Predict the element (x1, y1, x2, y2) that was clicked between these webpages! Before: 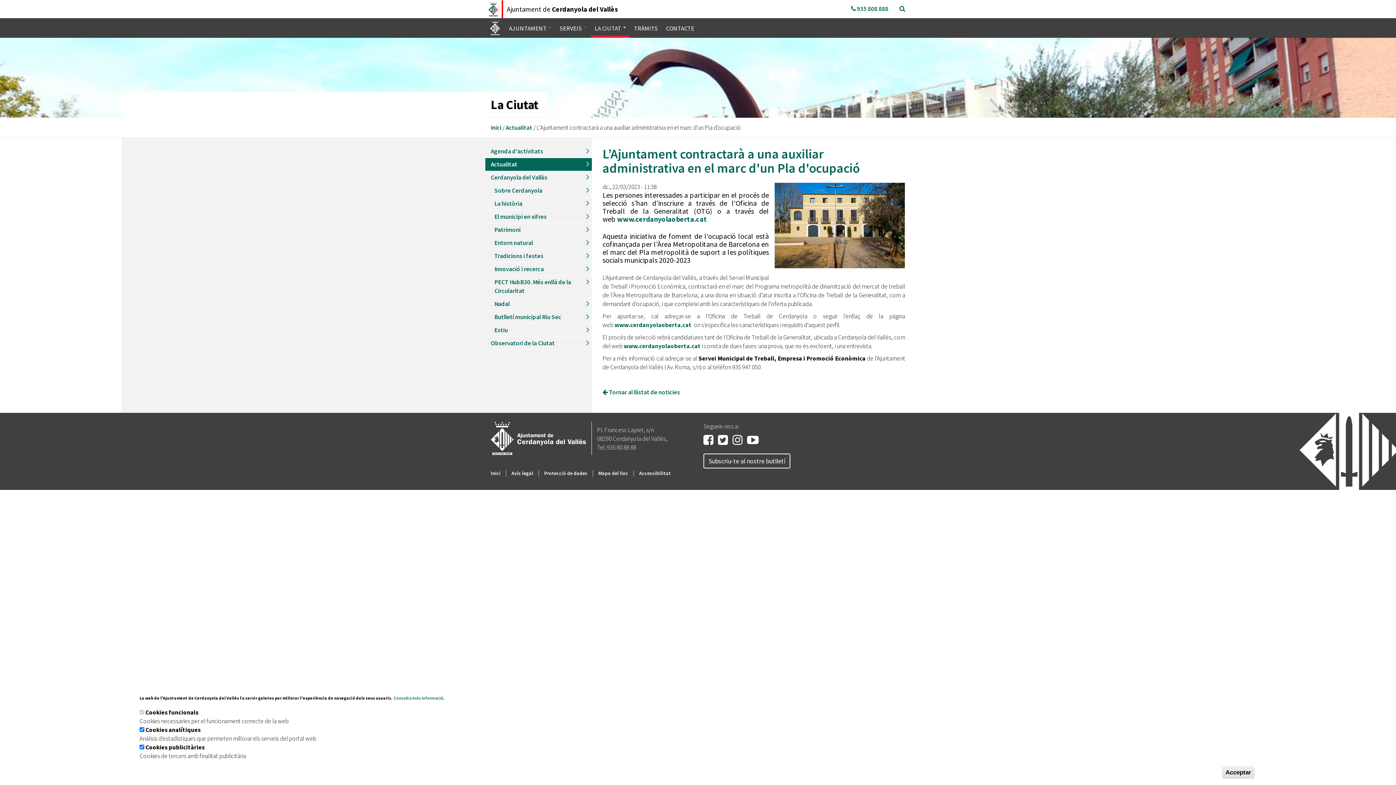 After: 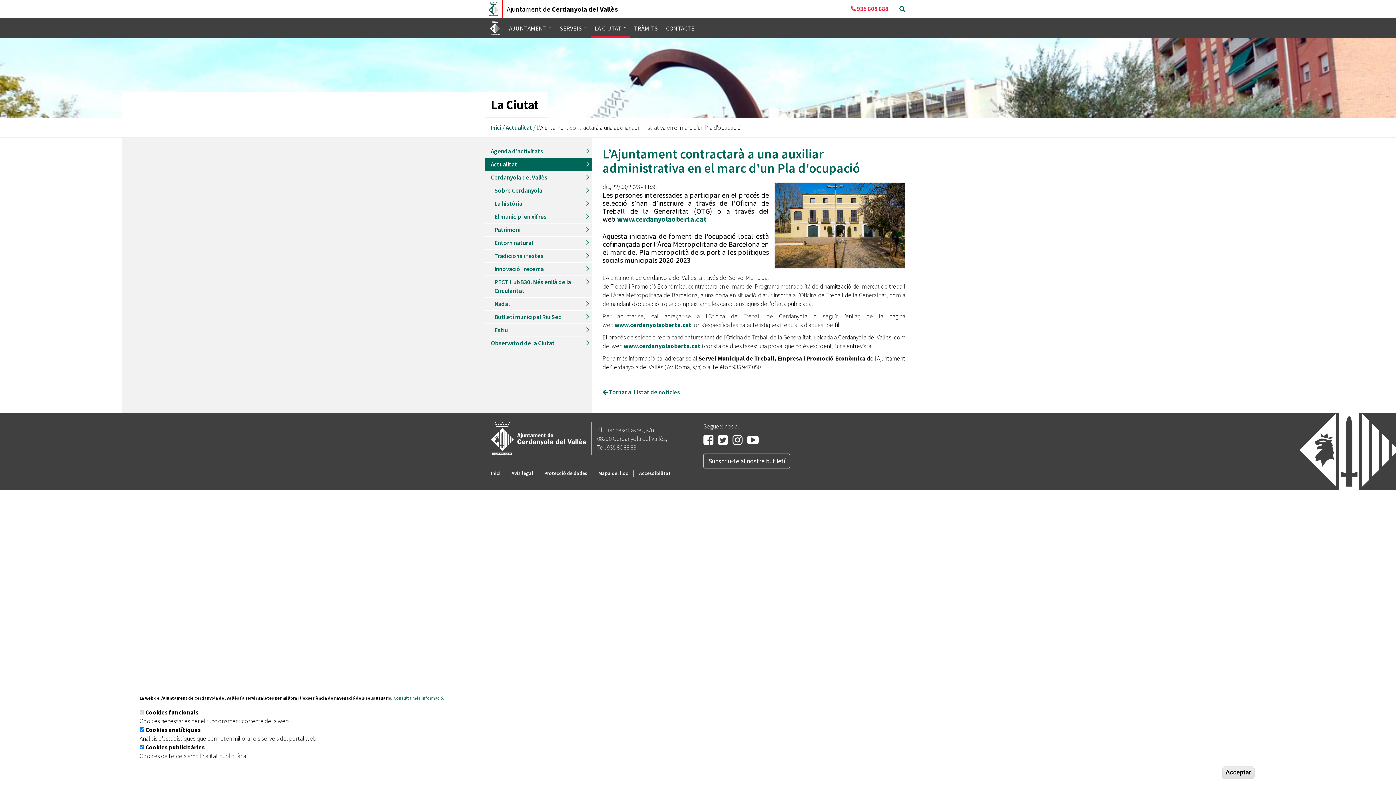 Action: label:  935 808 888 bbox: (851, 4, 888, 13)